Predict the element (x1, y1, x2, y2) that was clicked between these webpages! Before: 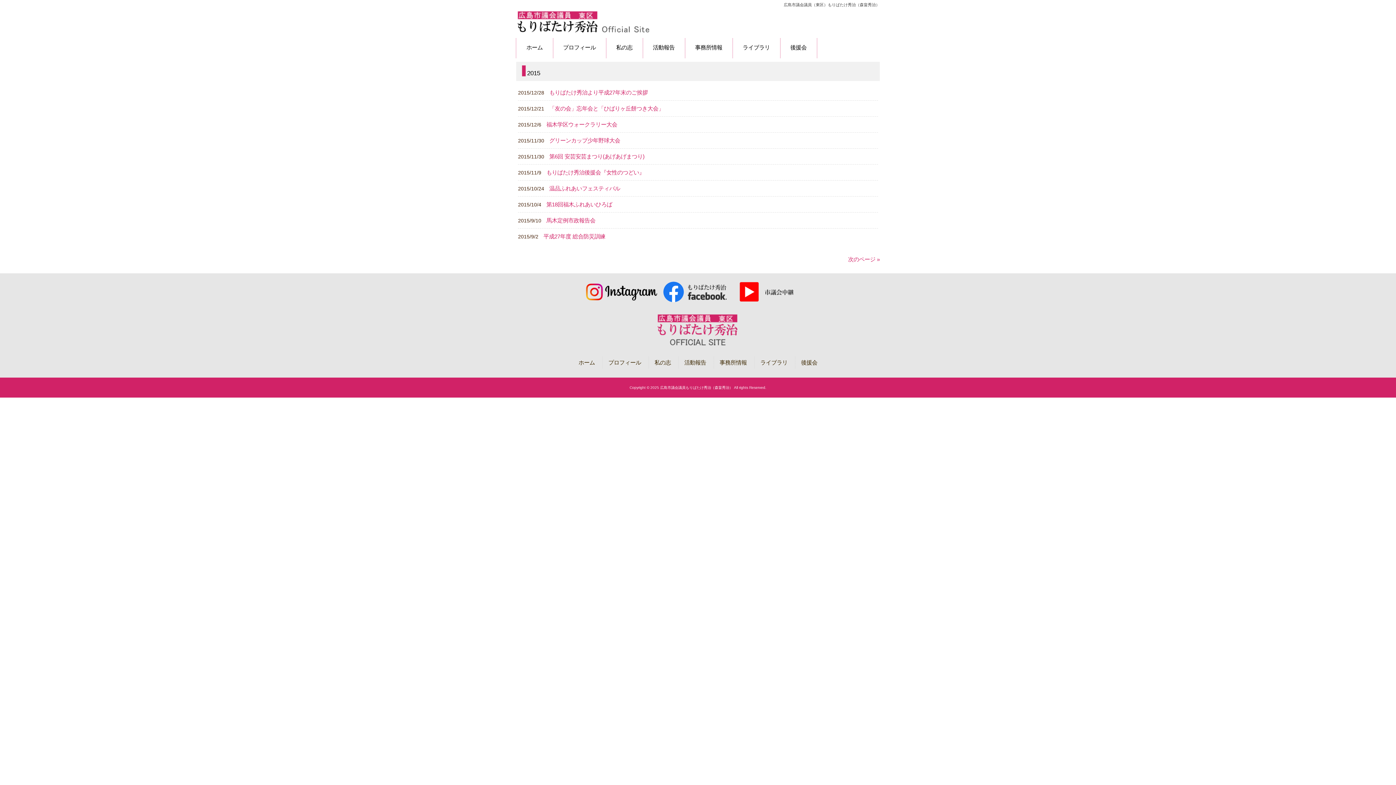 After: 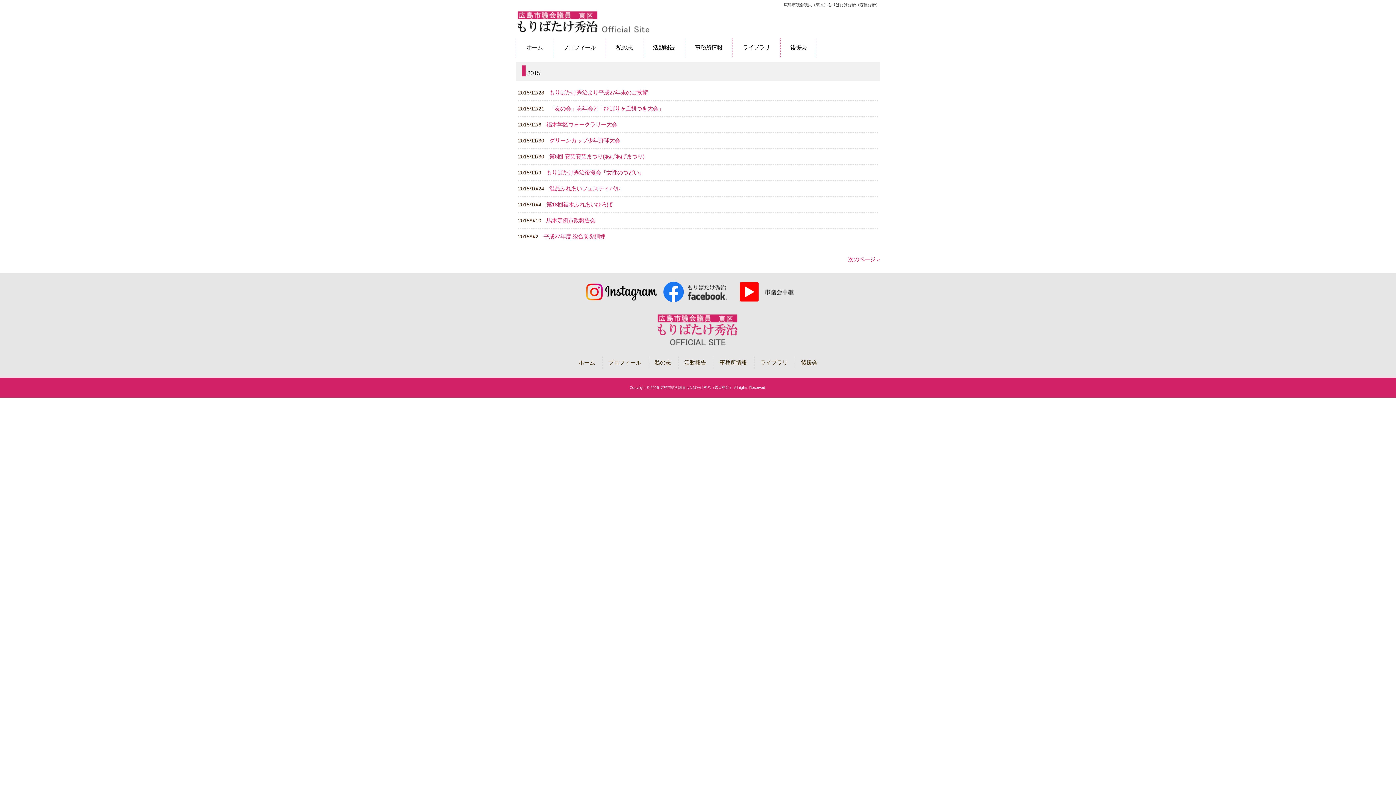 Action: bbox: (585, 297, 658, 304)